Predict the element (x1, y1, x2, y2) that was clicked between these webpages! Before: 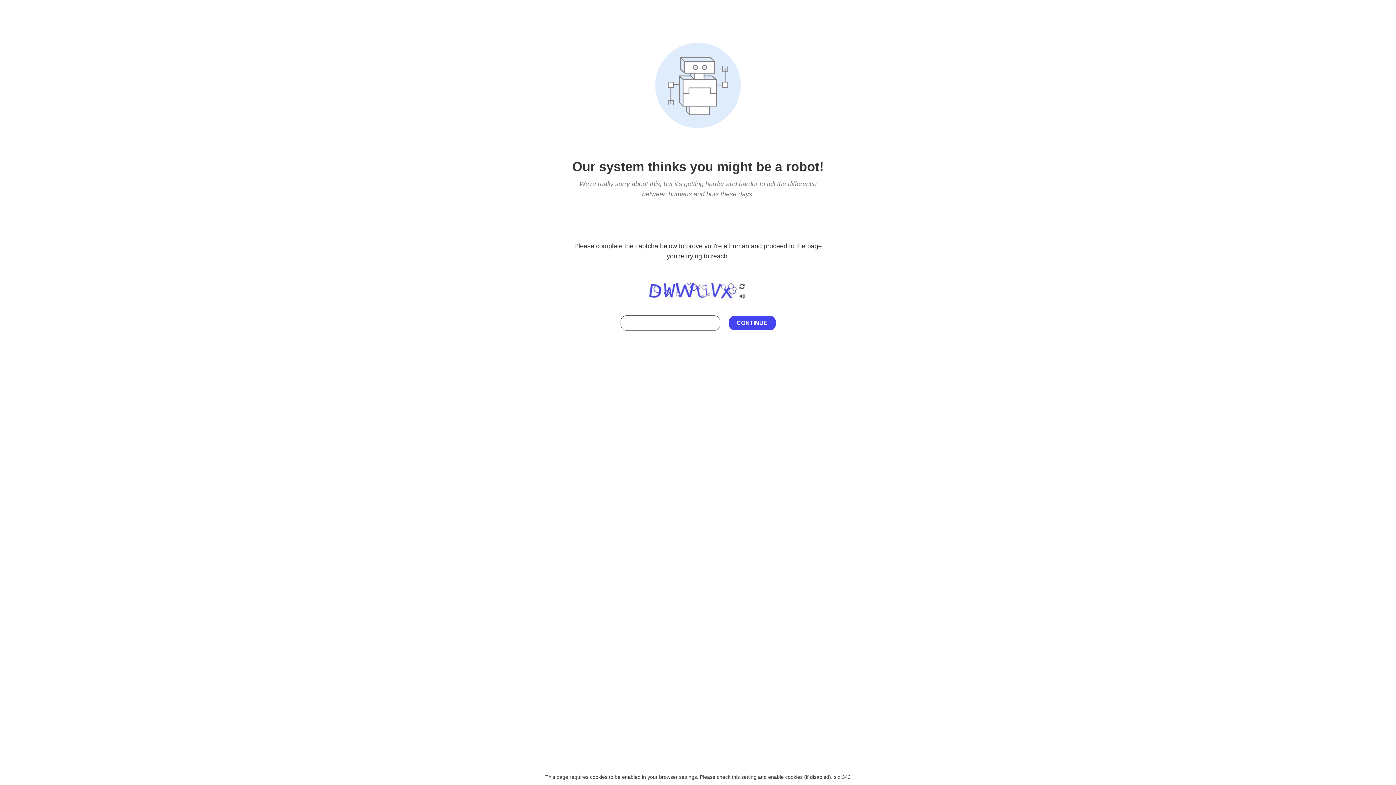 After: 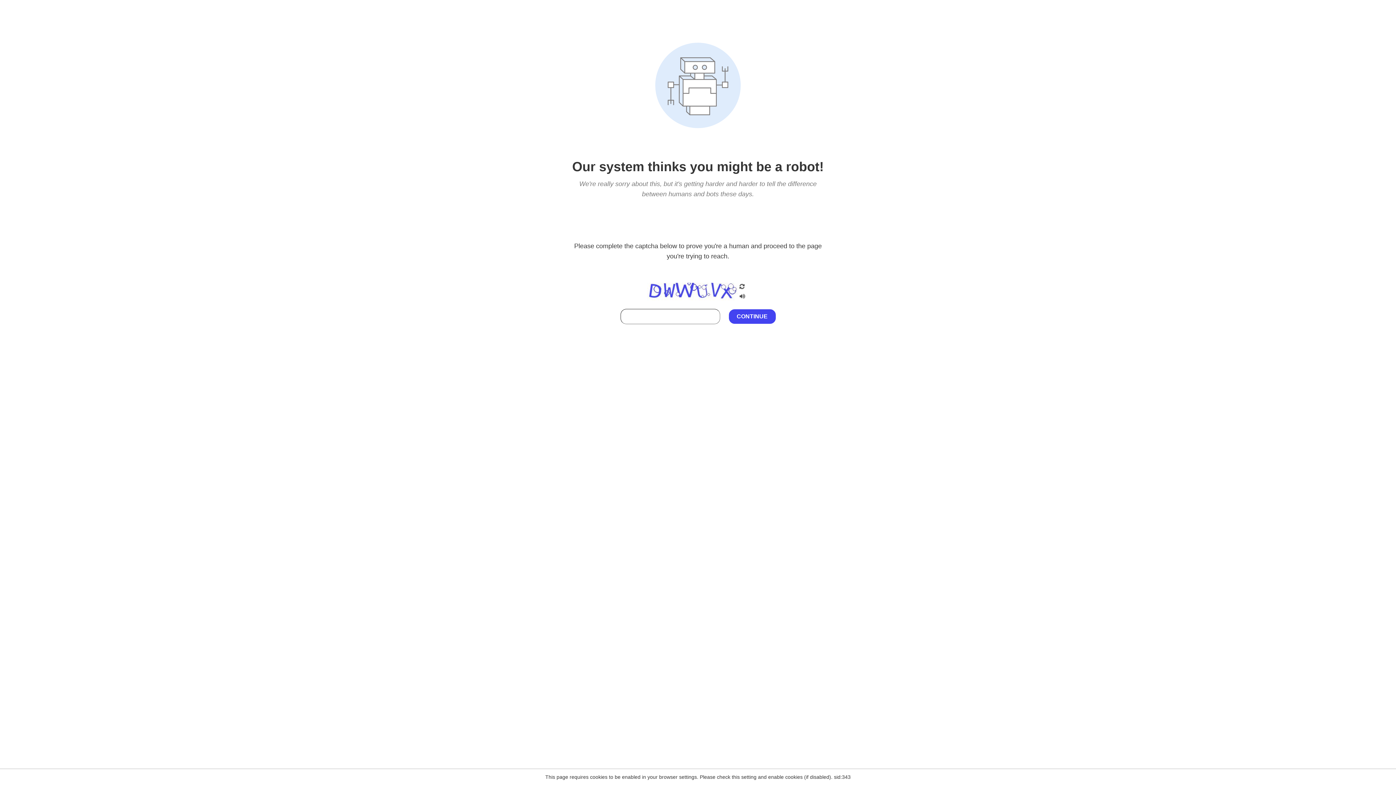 Action: bbox: (738, 212, 746, 219)